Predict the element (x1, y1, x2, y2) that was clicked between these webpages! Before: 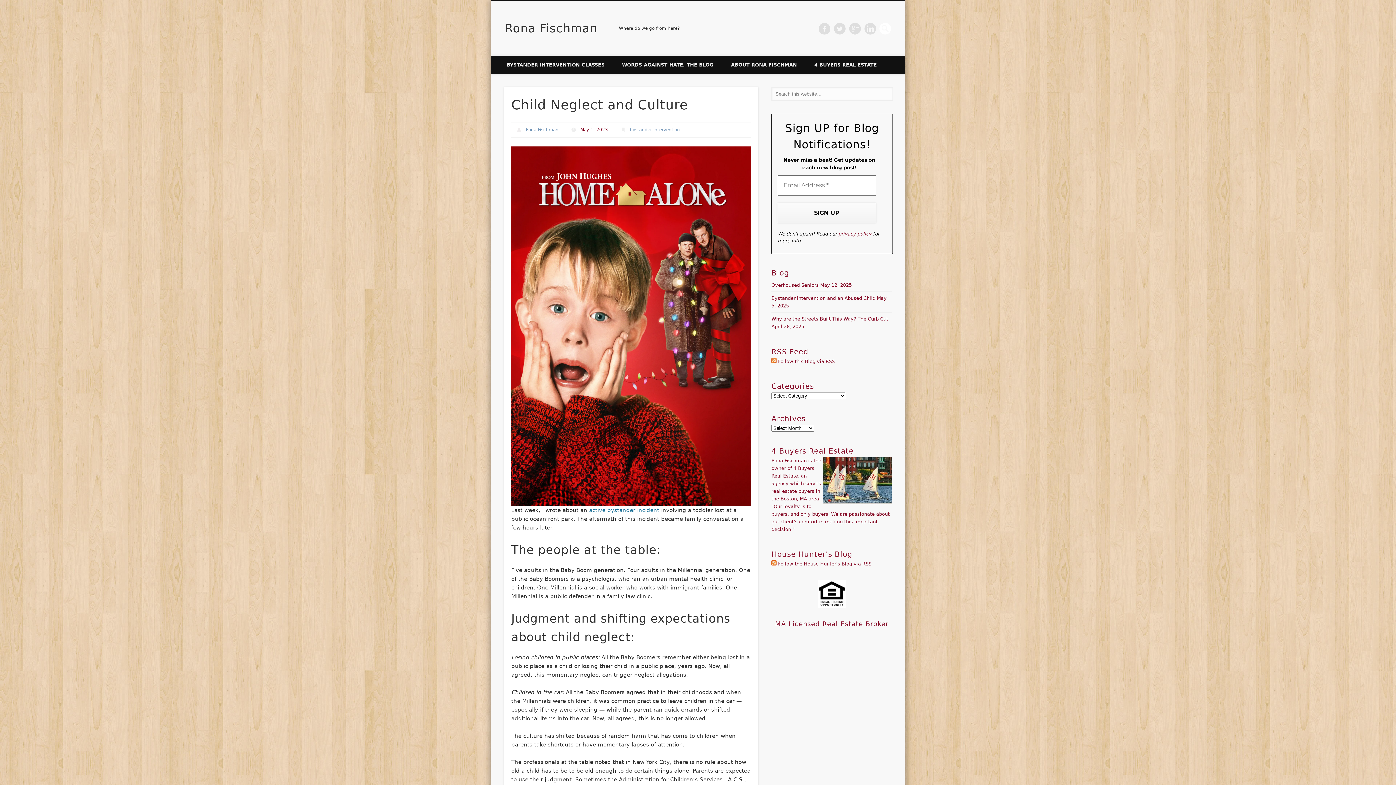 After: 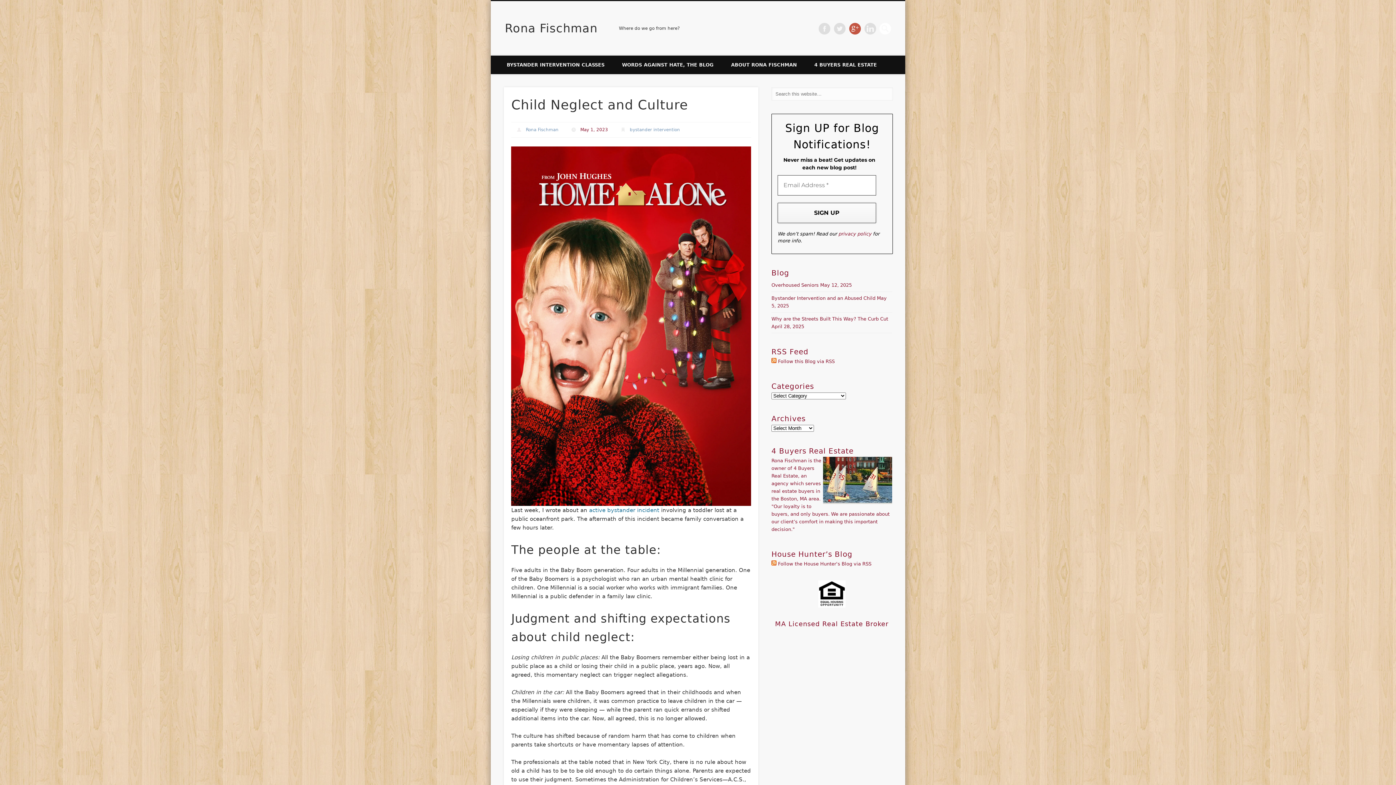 Action: bbox: (849, 22, 861, 34) label: Google+